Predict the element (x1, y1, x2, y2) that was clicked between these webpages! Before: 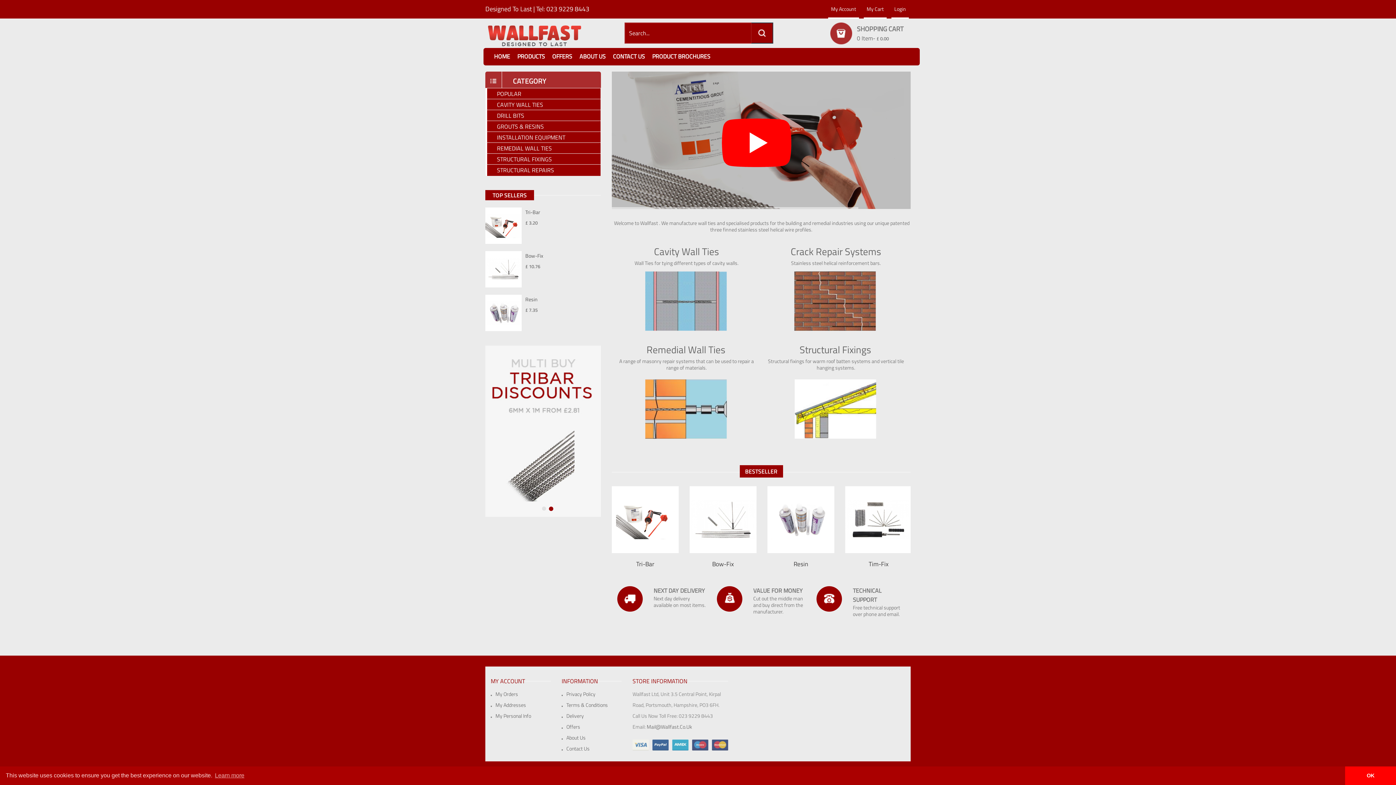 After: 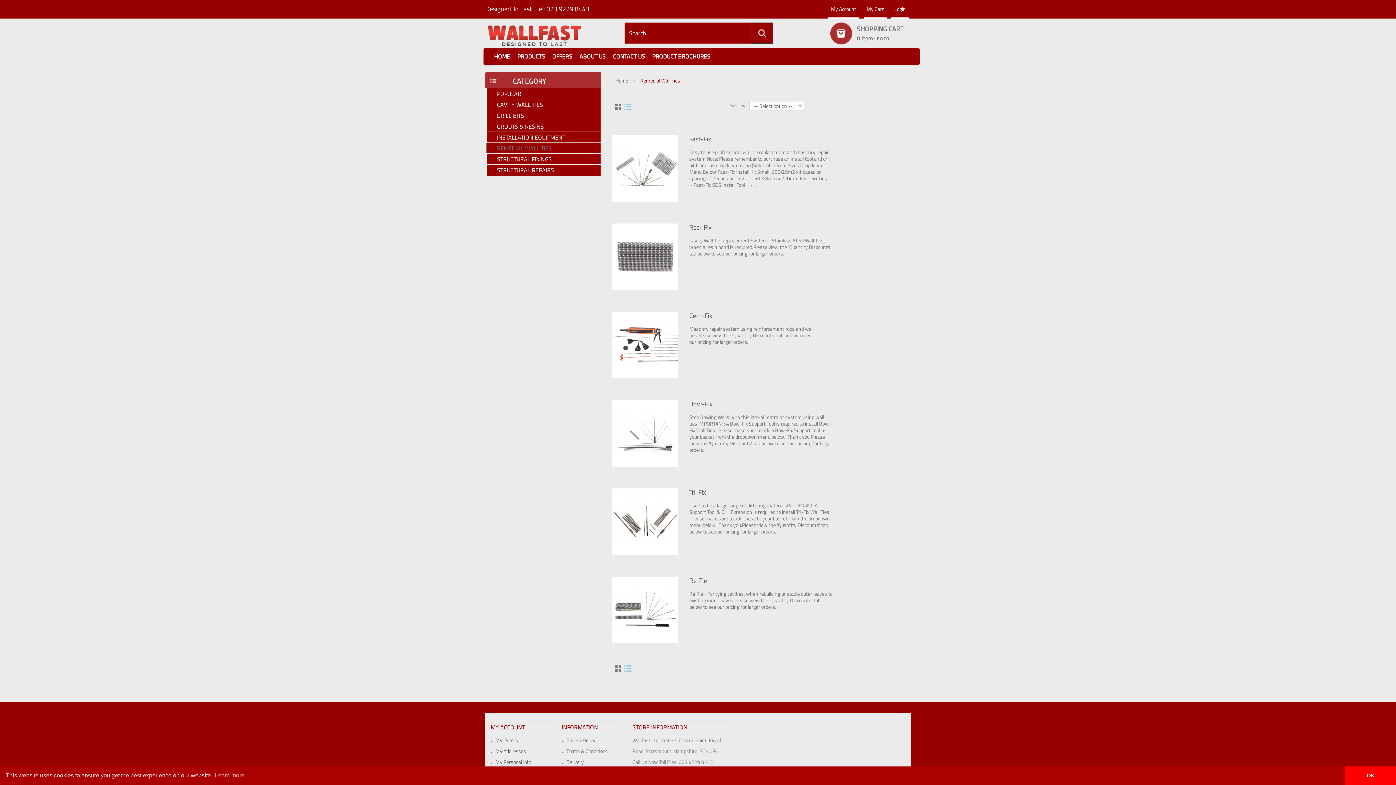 Action: bbox: (636, 405, 737, 413)